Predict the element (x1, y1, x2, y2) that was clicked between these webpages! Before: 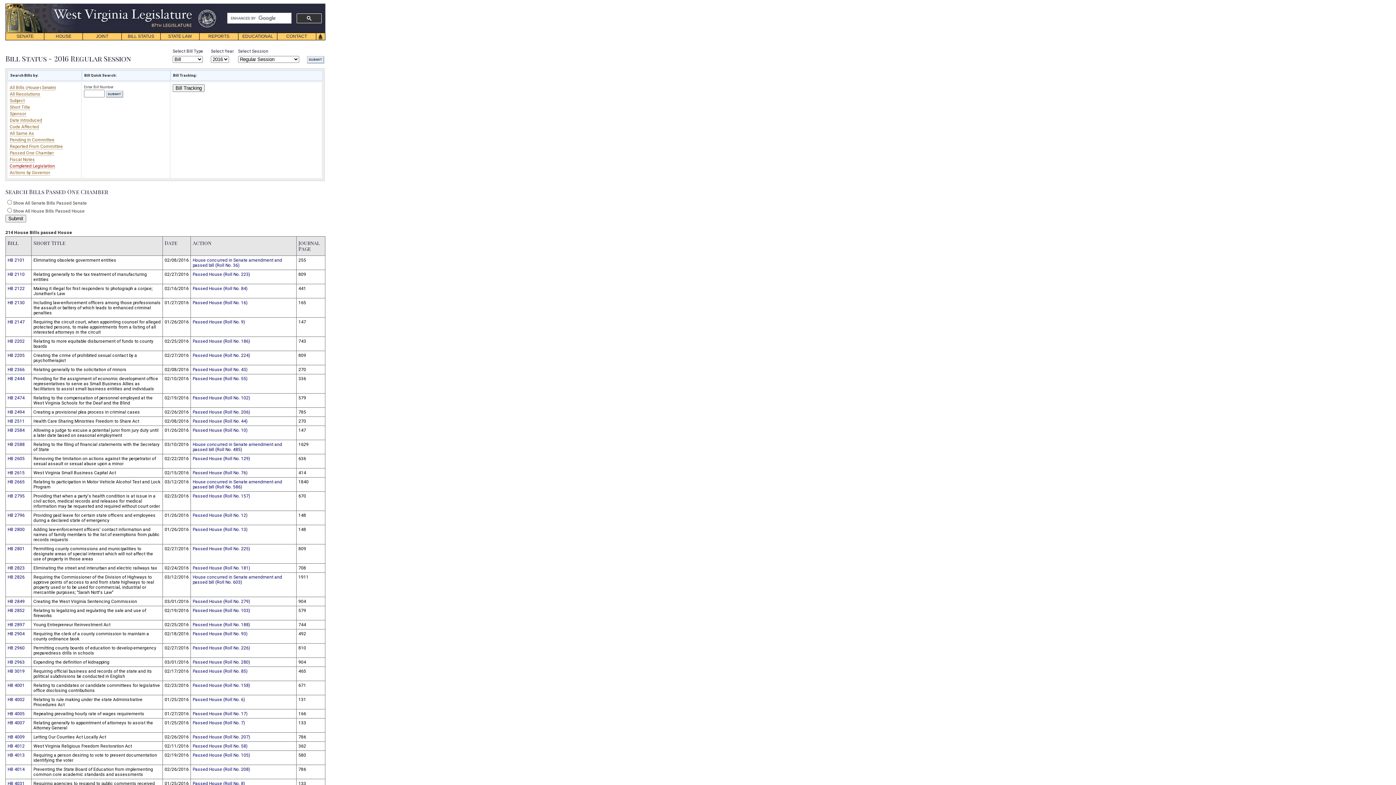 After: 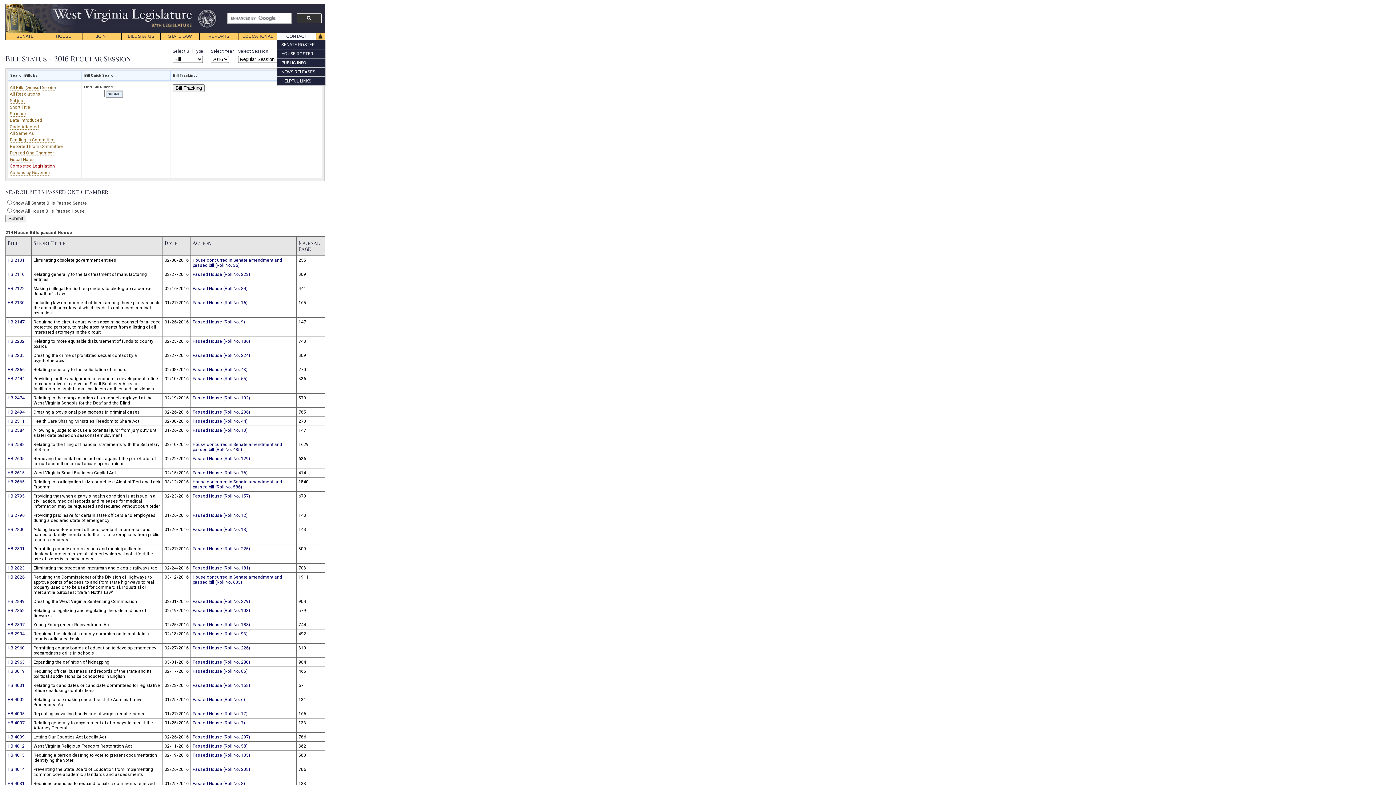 Action: bbox: (277, 32, 316, 40) label: CONTACT